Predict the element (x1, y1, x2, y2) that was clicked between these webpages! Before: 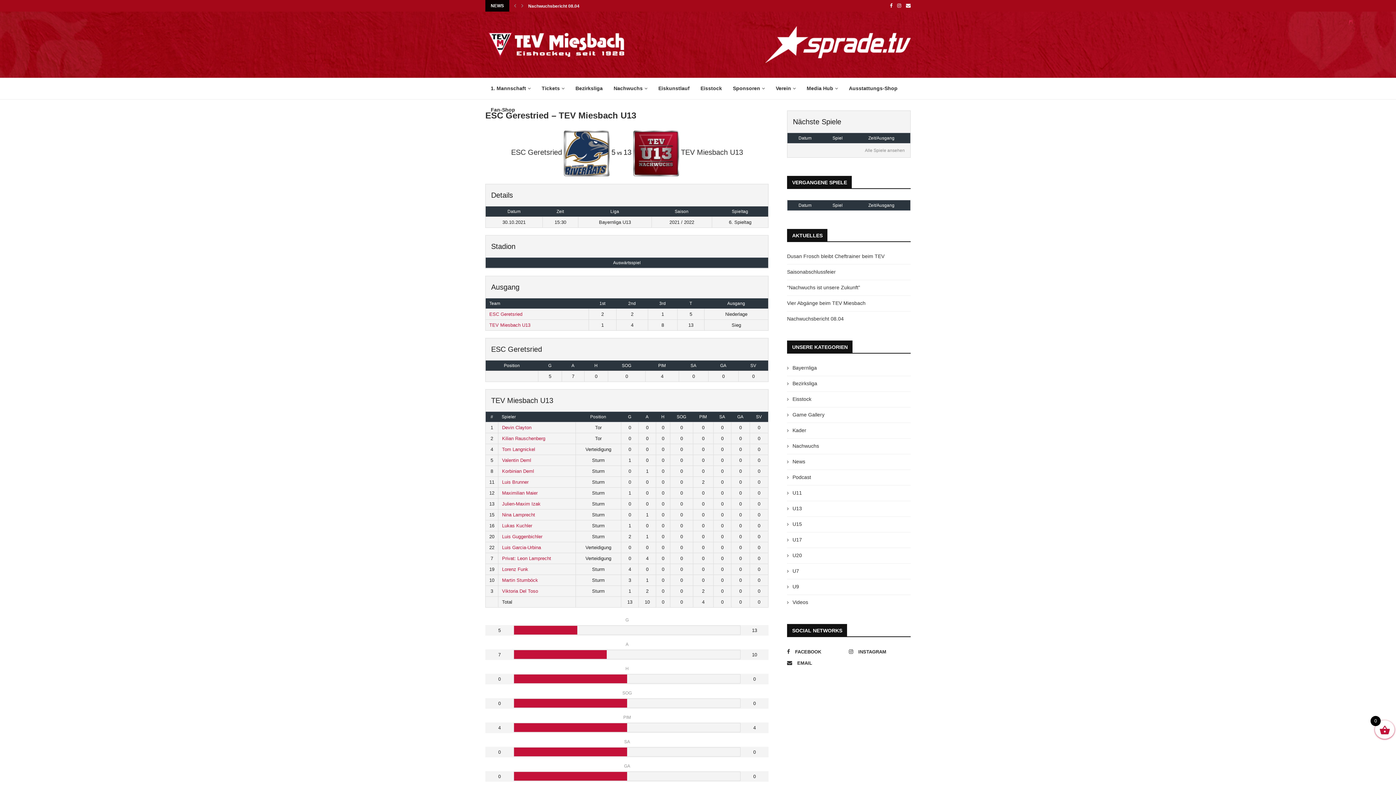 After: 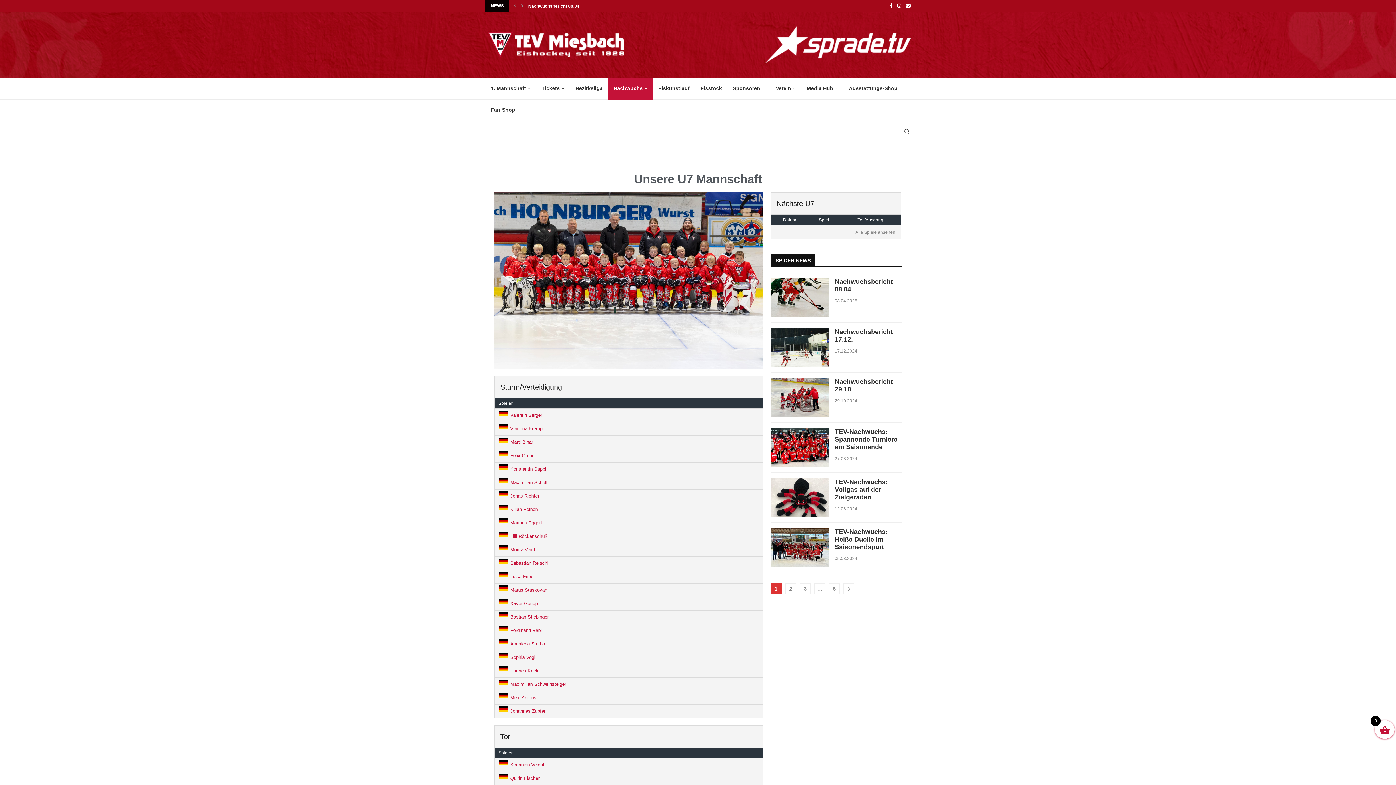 Action: label: U7 bbox: (787, 568, 910, 574)